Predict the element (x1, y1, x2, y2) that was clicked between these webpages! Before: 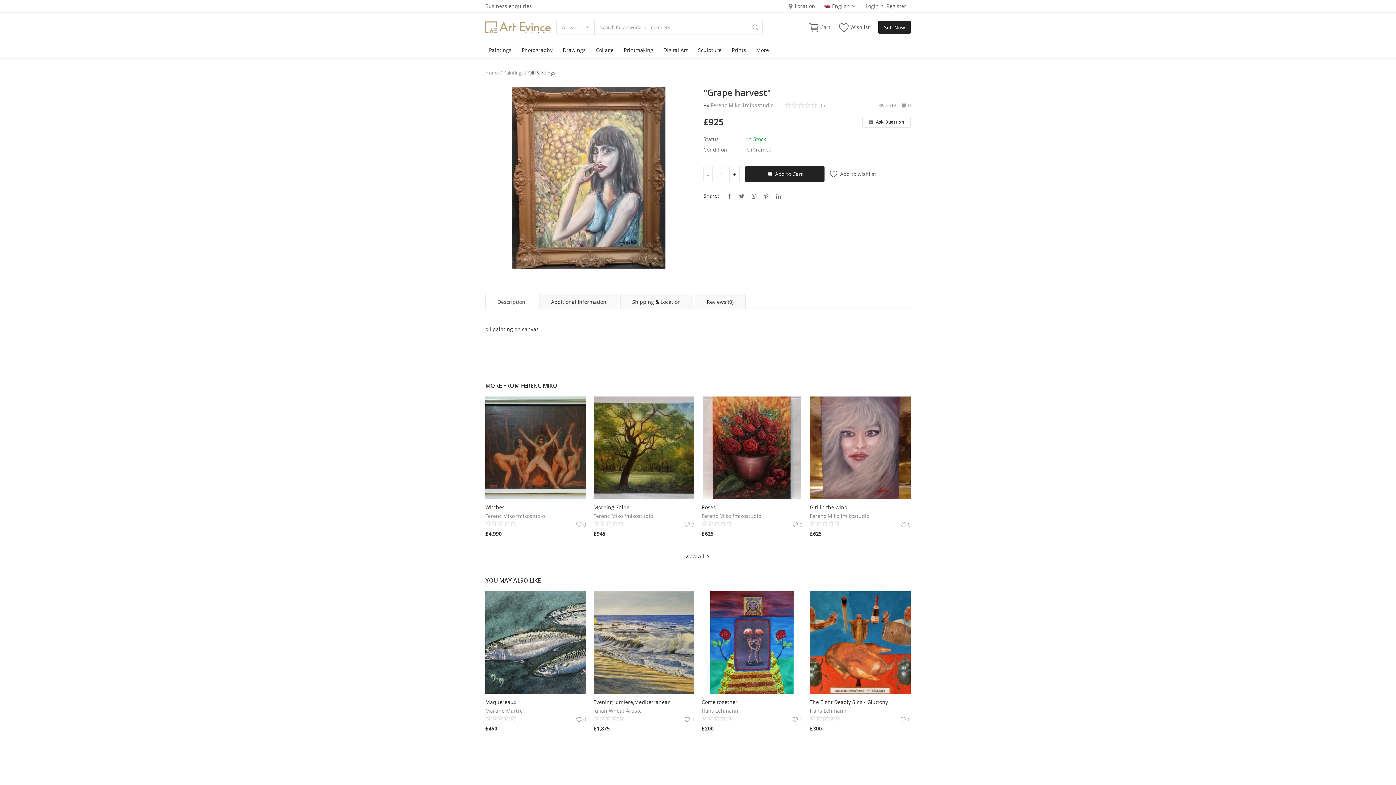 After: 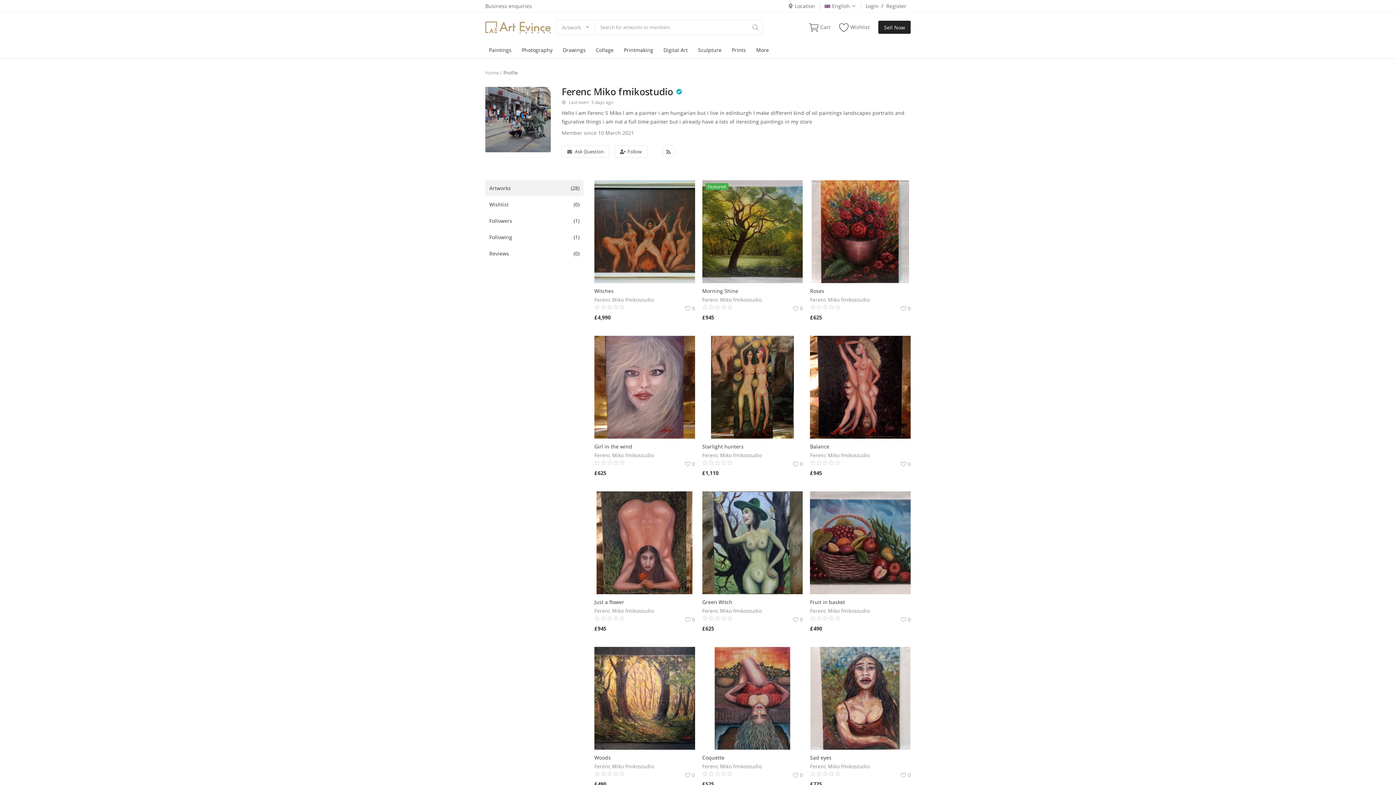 Action: label: Ferenc Miko fmikostudio bbox: (593, 512, 653, 519)